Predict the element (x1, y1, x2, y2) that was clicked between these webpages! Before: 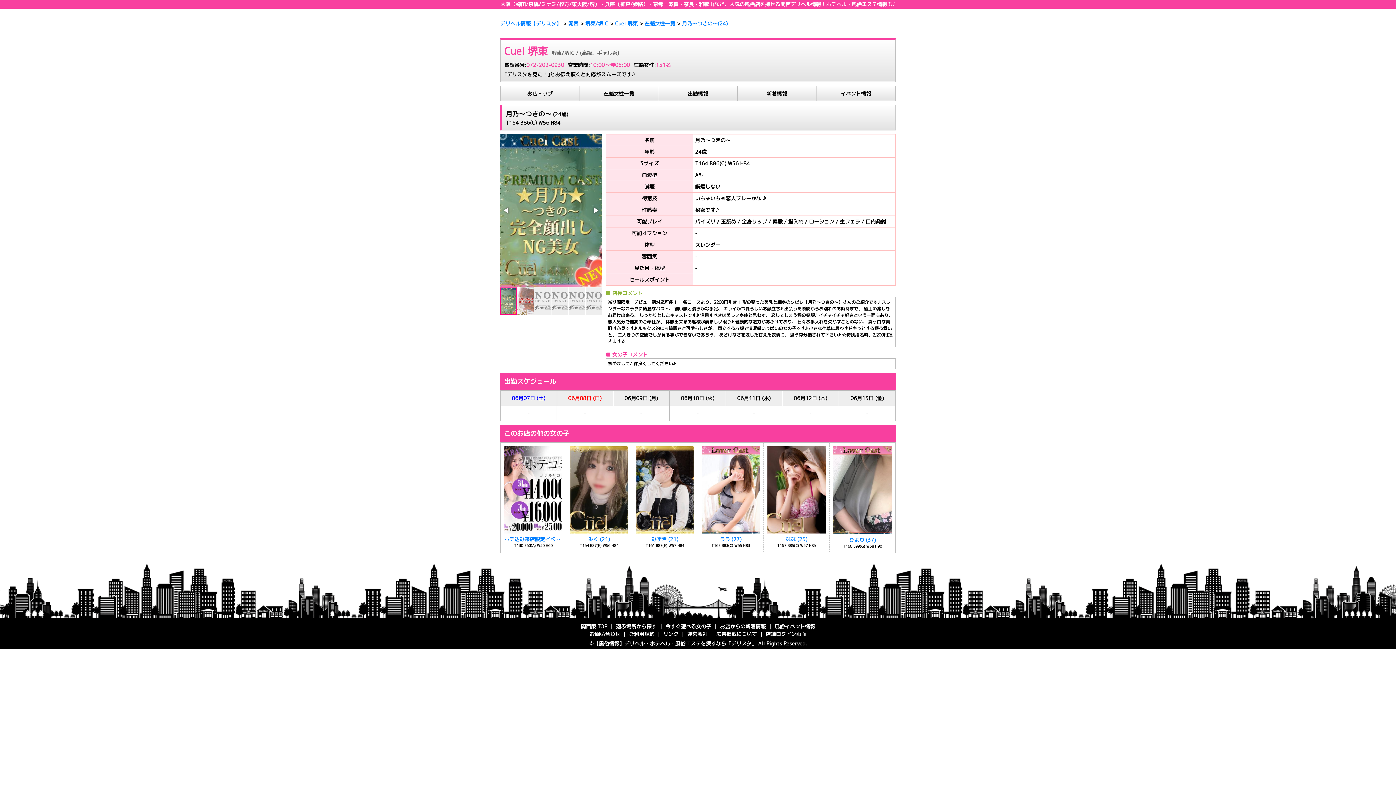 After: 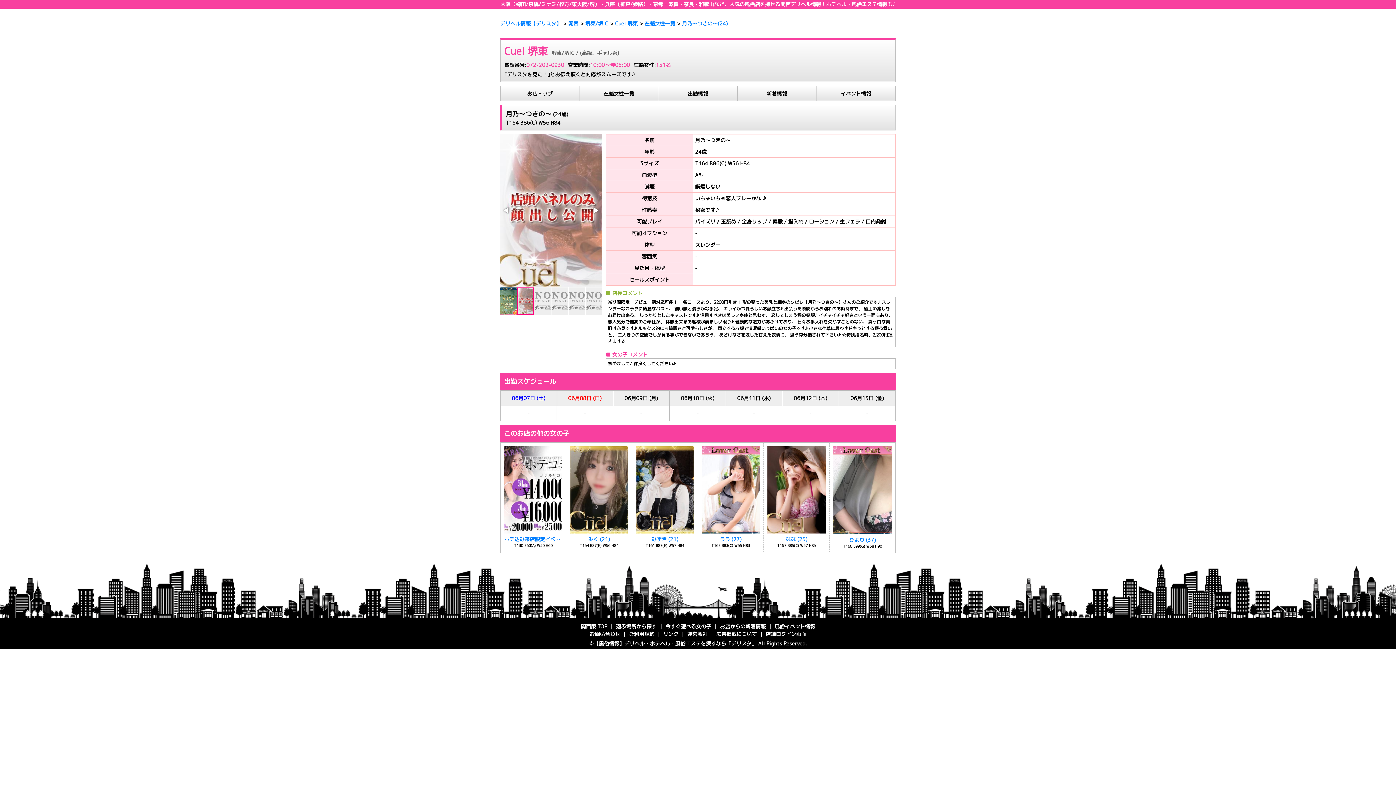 Action: bbox: (517, 286, 534, 315)